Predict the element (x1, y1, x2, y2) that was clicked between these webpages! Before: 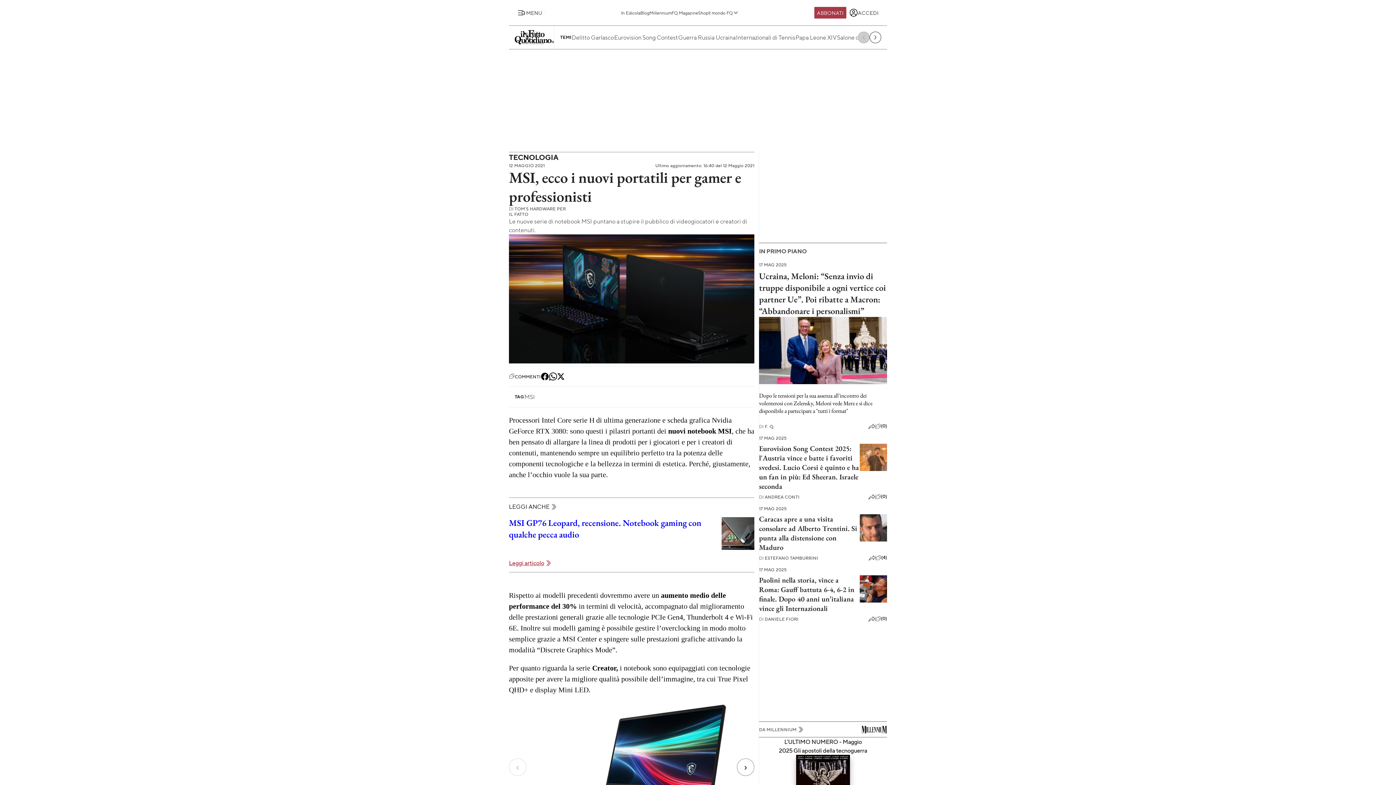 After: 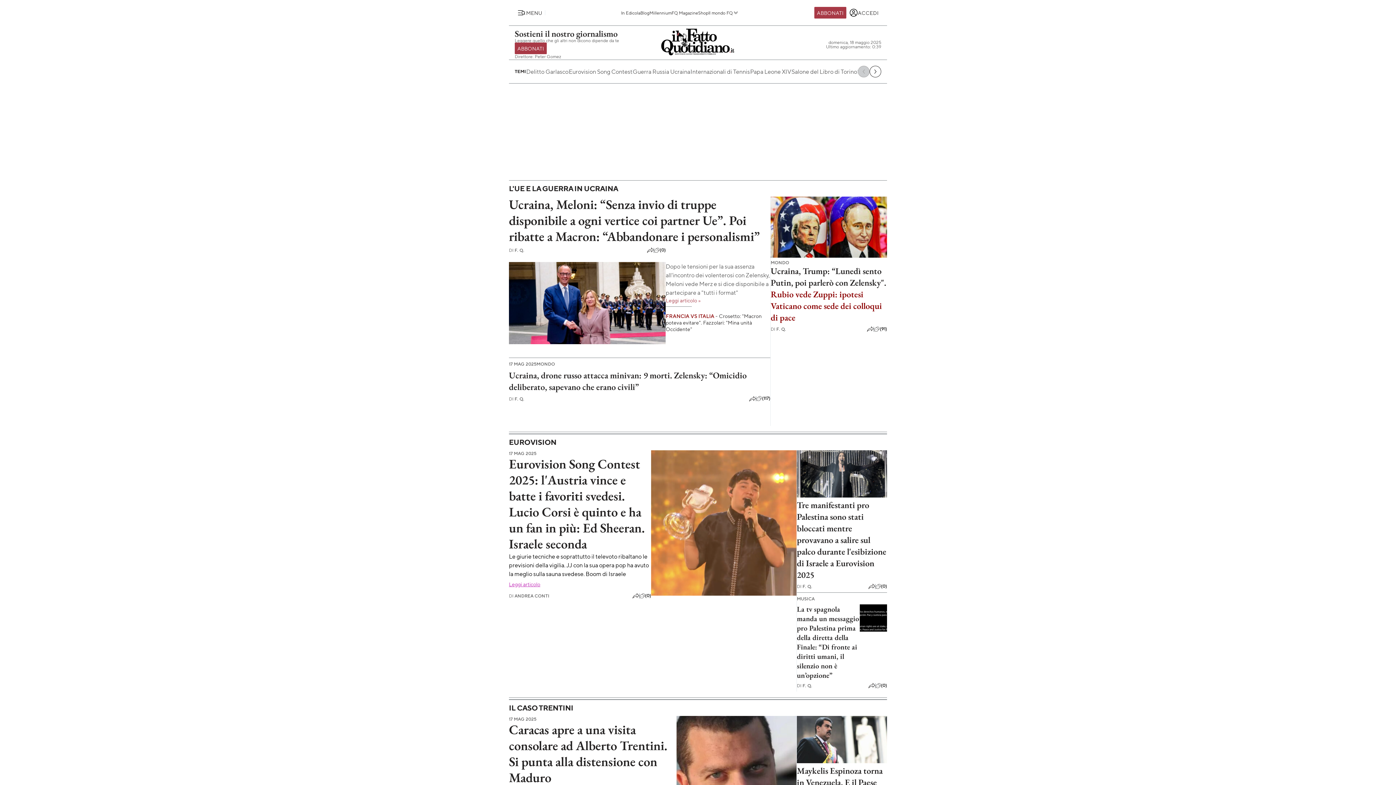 Action: bbox: (514, 25, 554, 49)